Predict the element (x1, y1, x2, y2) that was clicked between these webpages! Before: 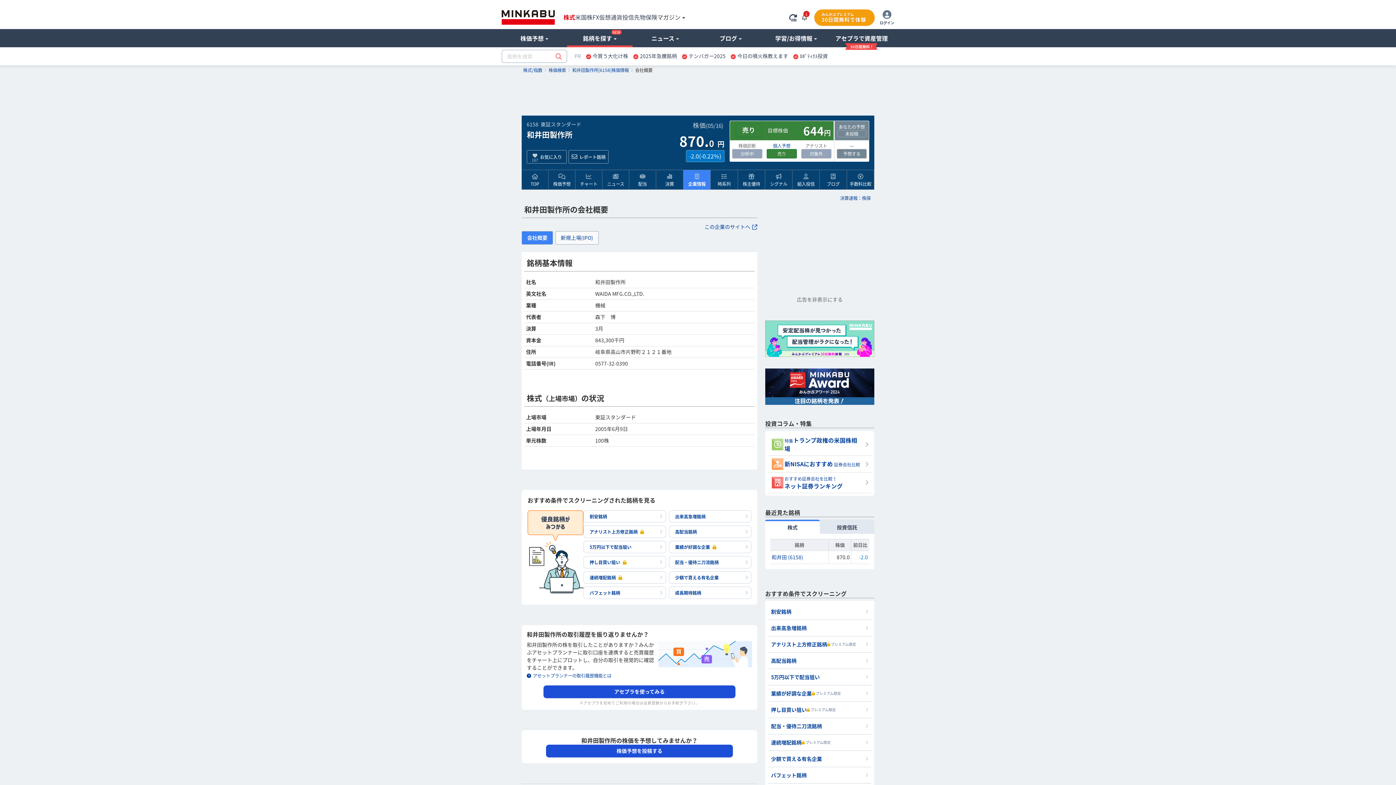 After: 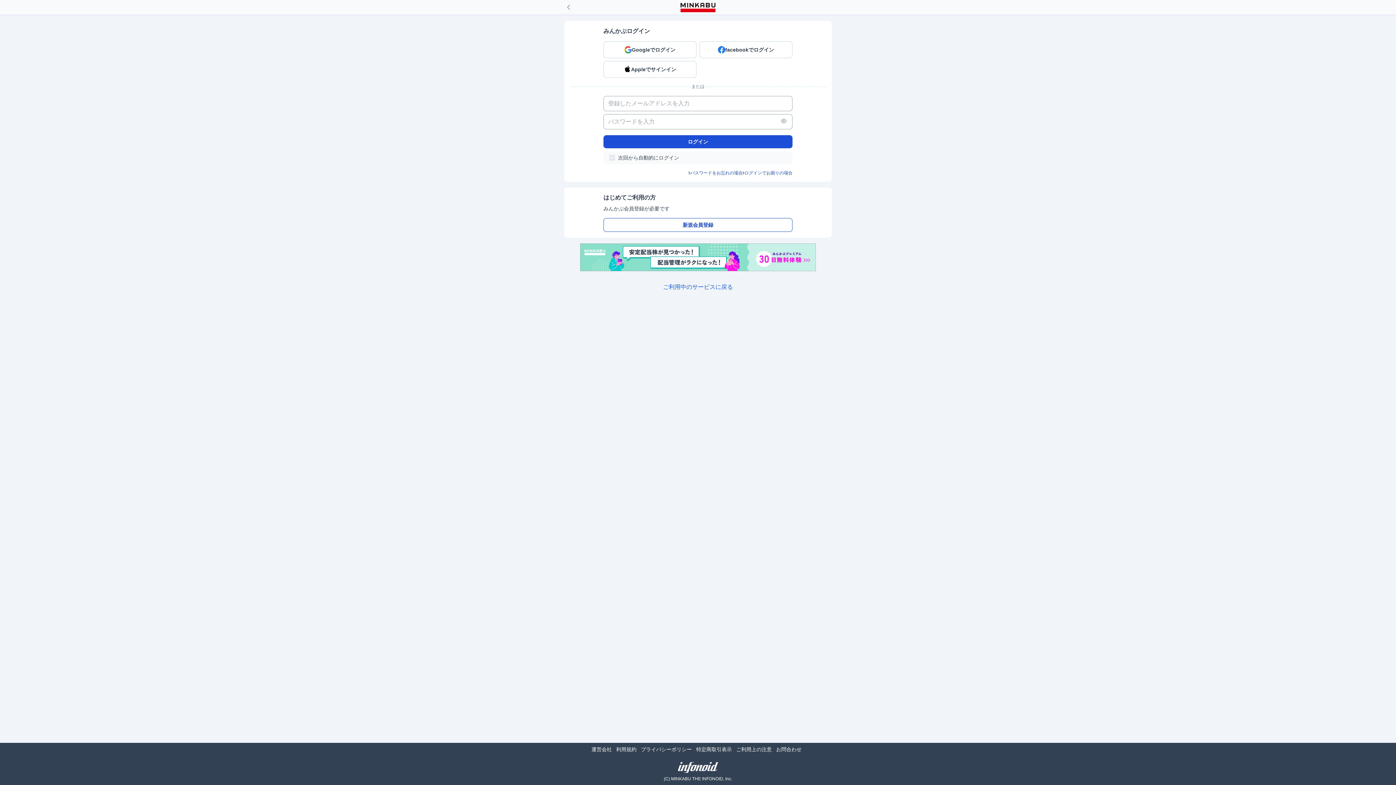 Action: label: 予想する bbox: (837, 149, 866, 158)